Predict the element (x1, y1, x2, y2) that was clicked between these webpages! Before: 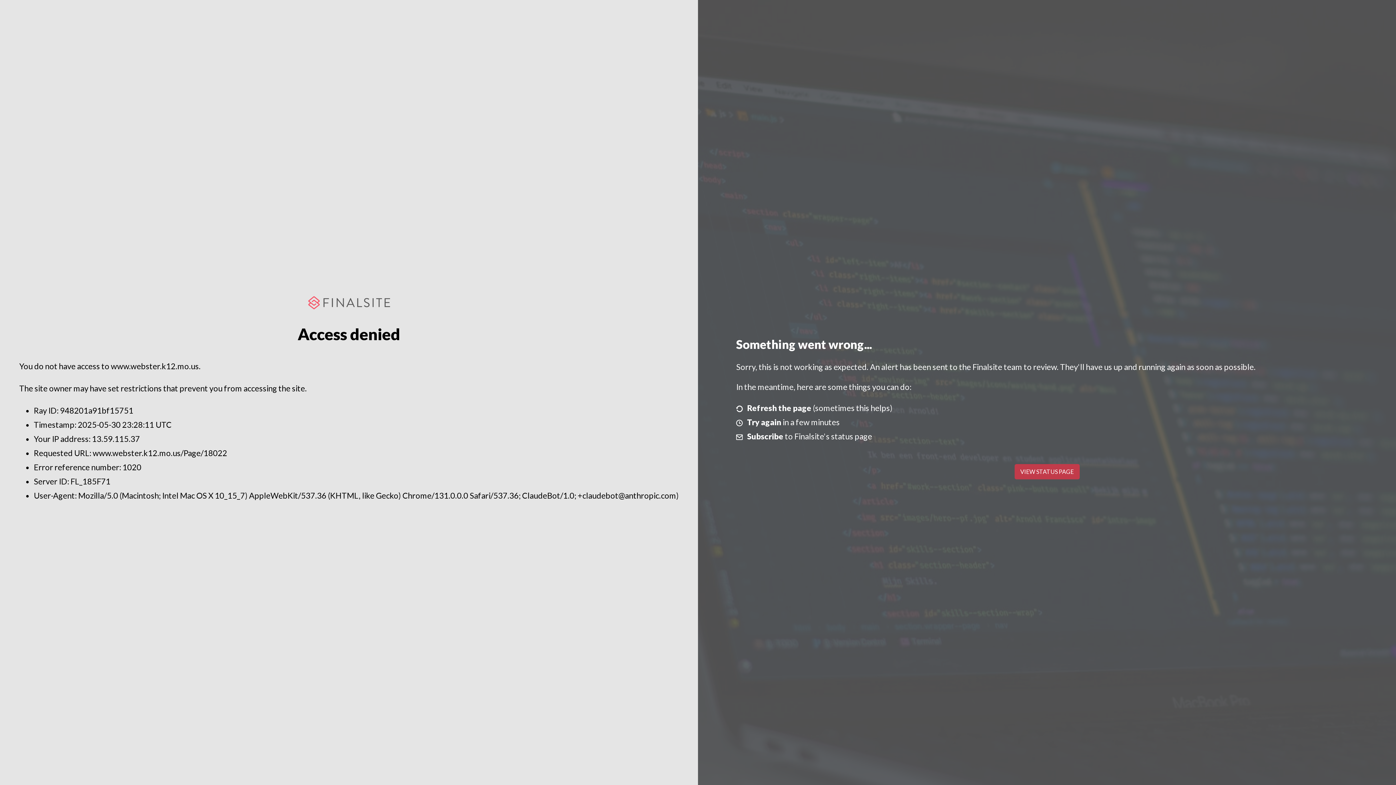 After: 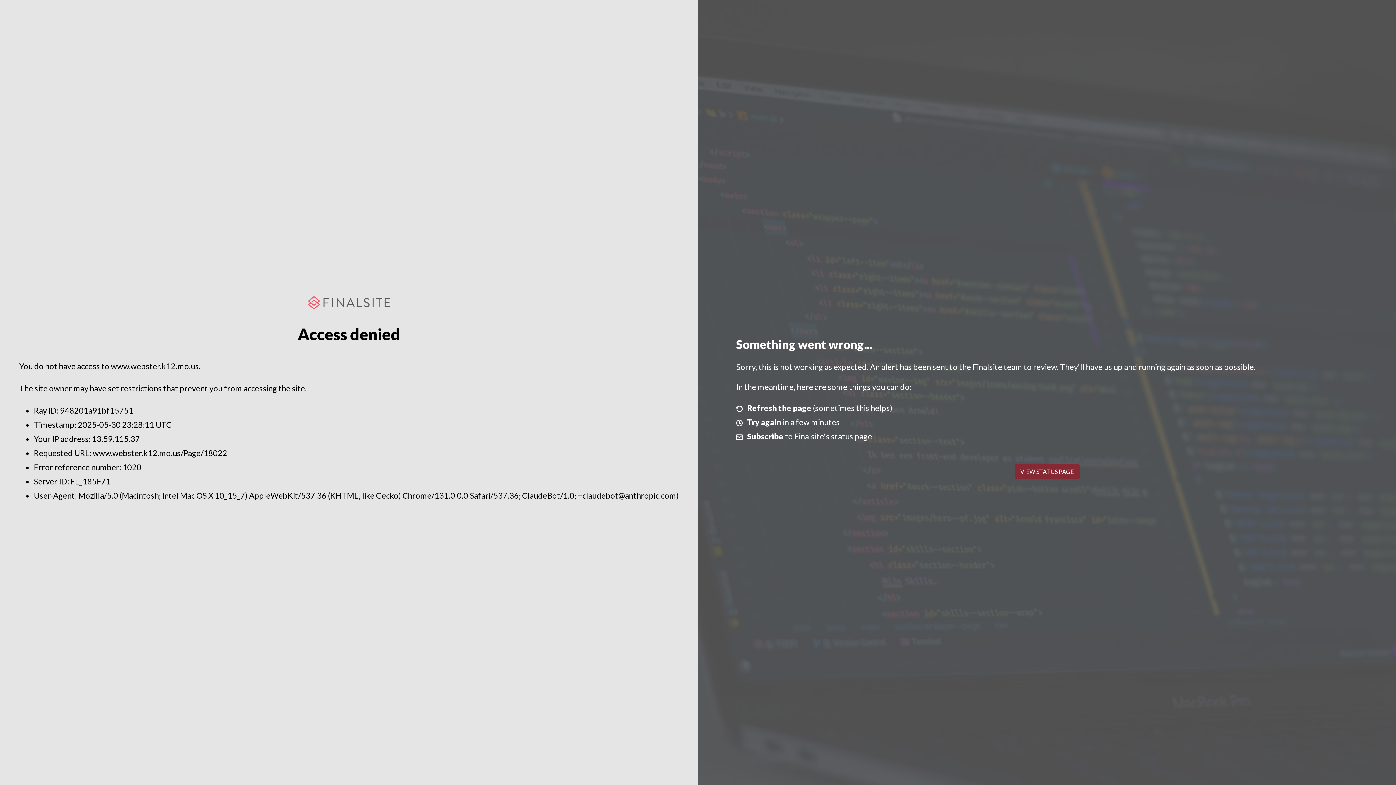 Action: bbox: (1014, 464, 1079, 479) label: VIEW STATUS PAGE